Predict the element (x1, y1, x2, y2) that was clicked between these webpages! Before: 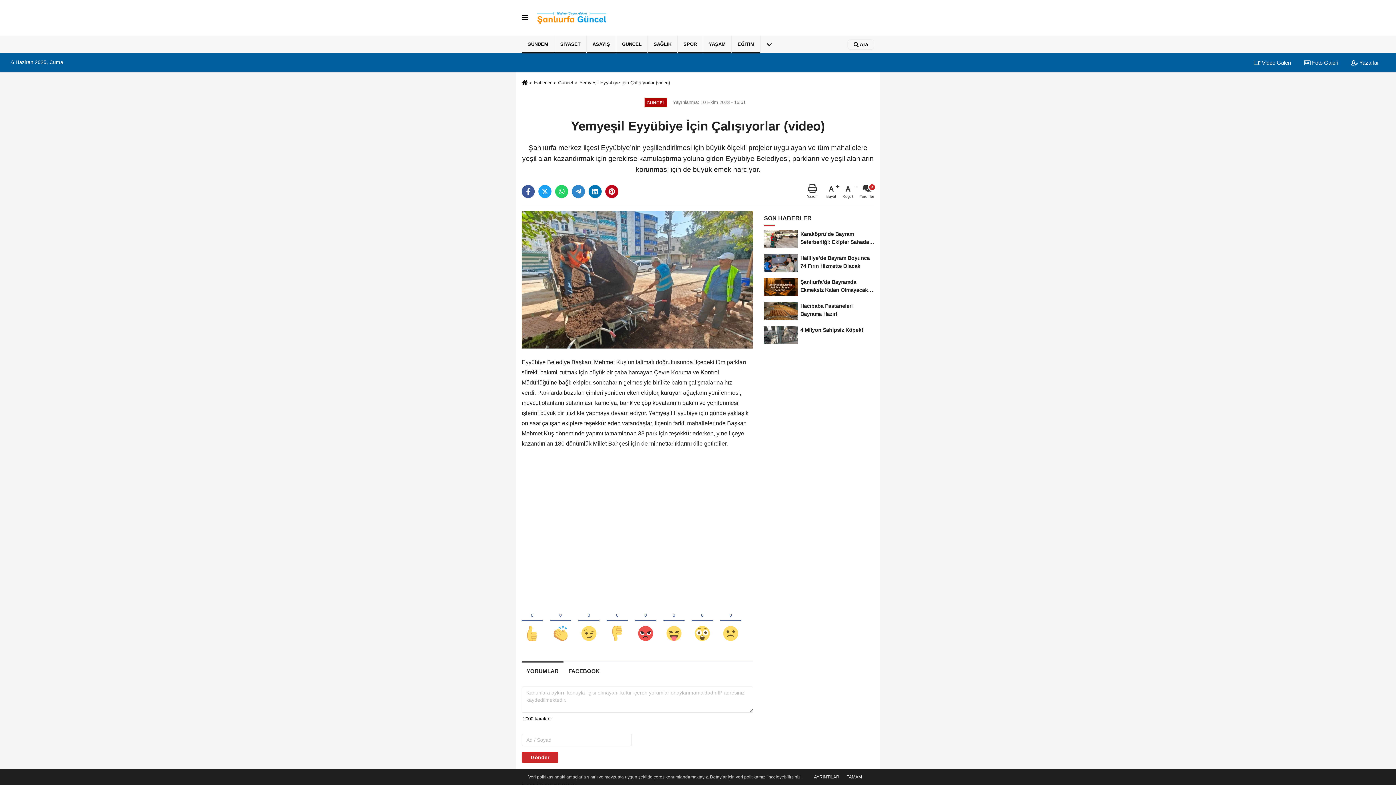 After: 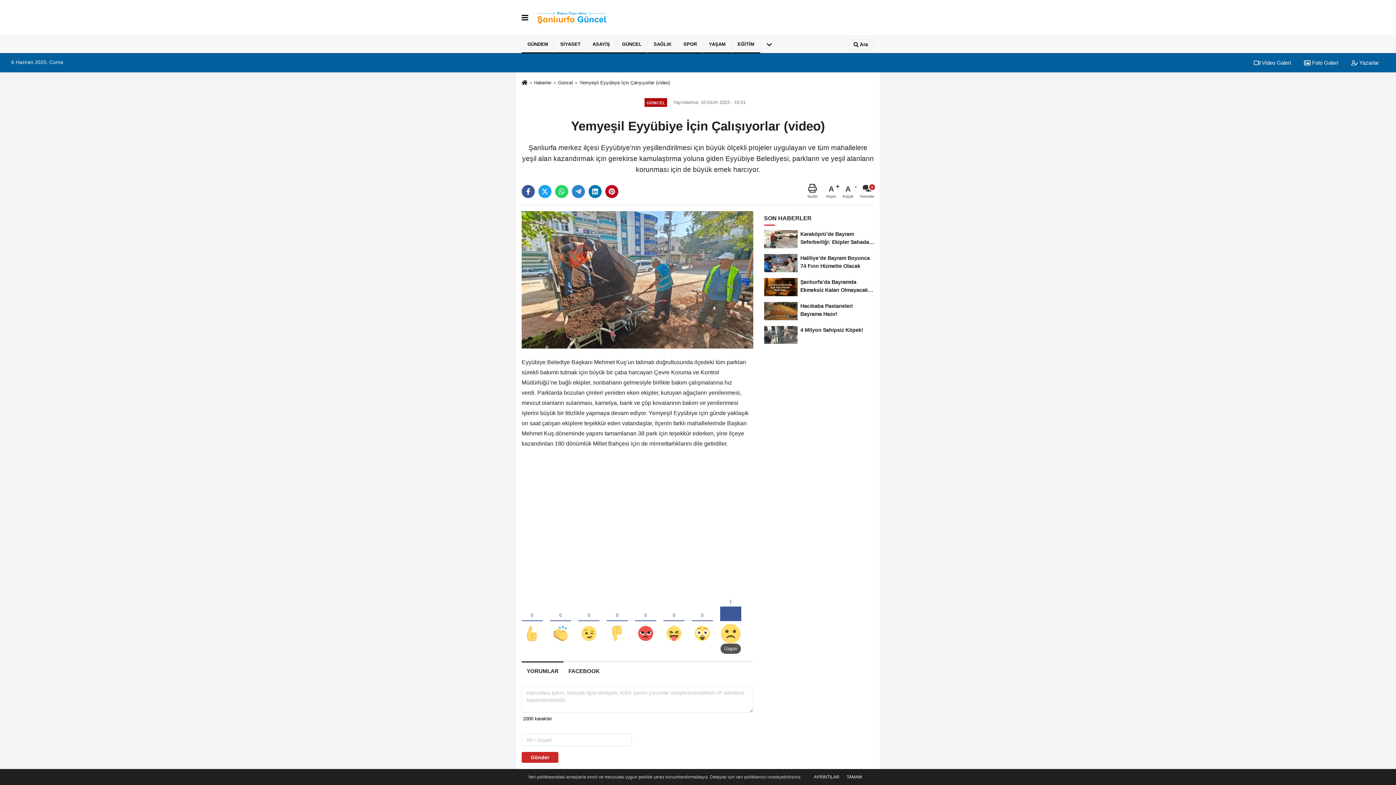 Action: bbox: (720, 599, 741, 643)